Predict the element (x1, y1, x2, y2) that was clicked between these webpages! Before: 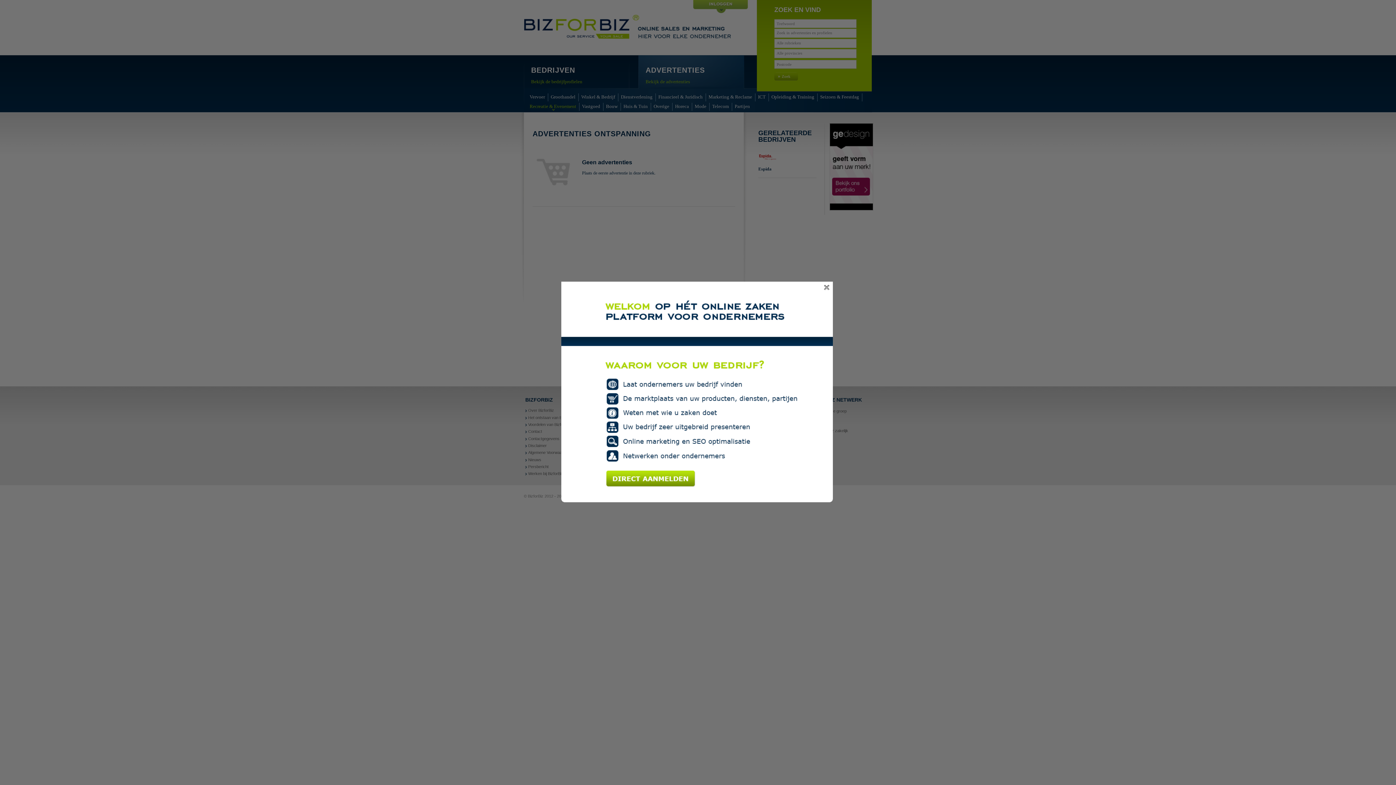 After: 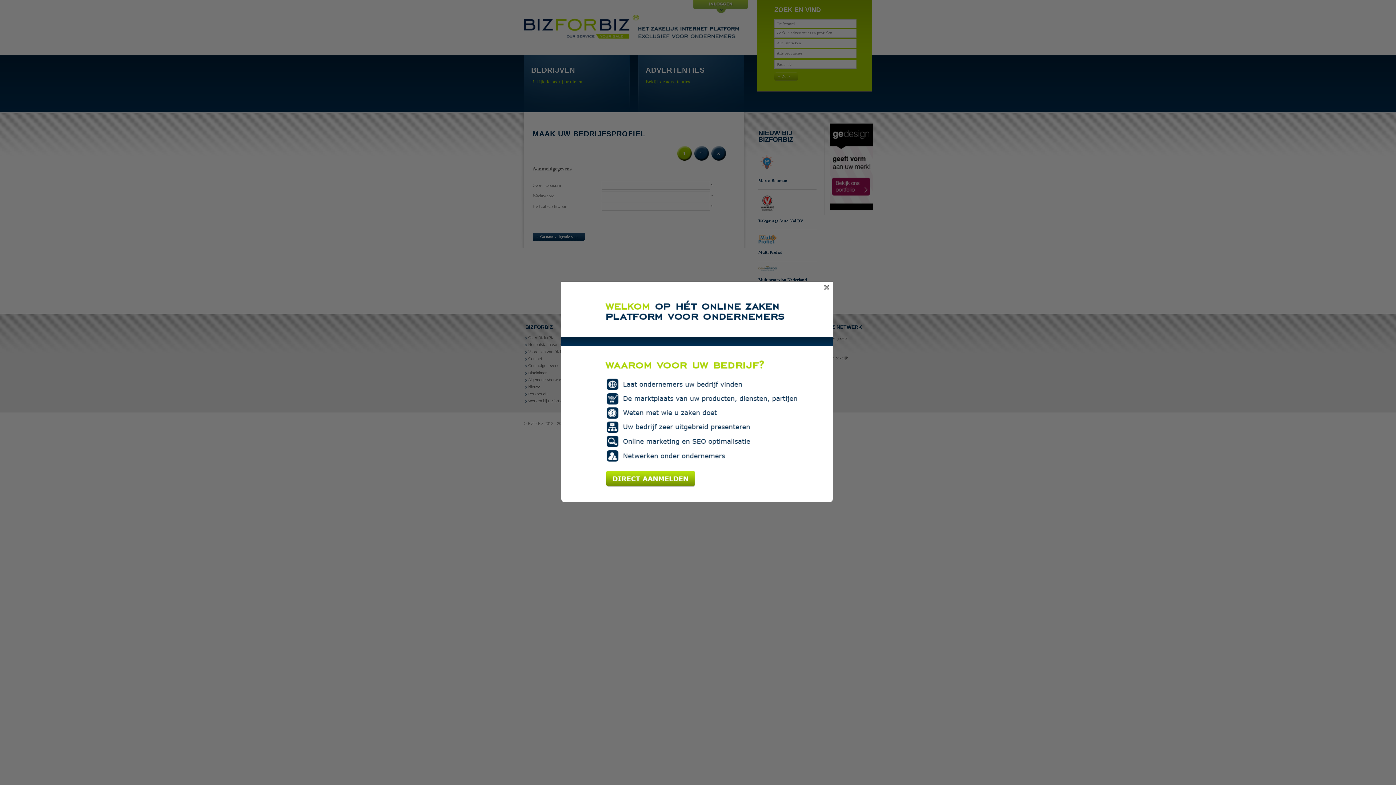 Action: bbox: (606, 470, 741, 486)